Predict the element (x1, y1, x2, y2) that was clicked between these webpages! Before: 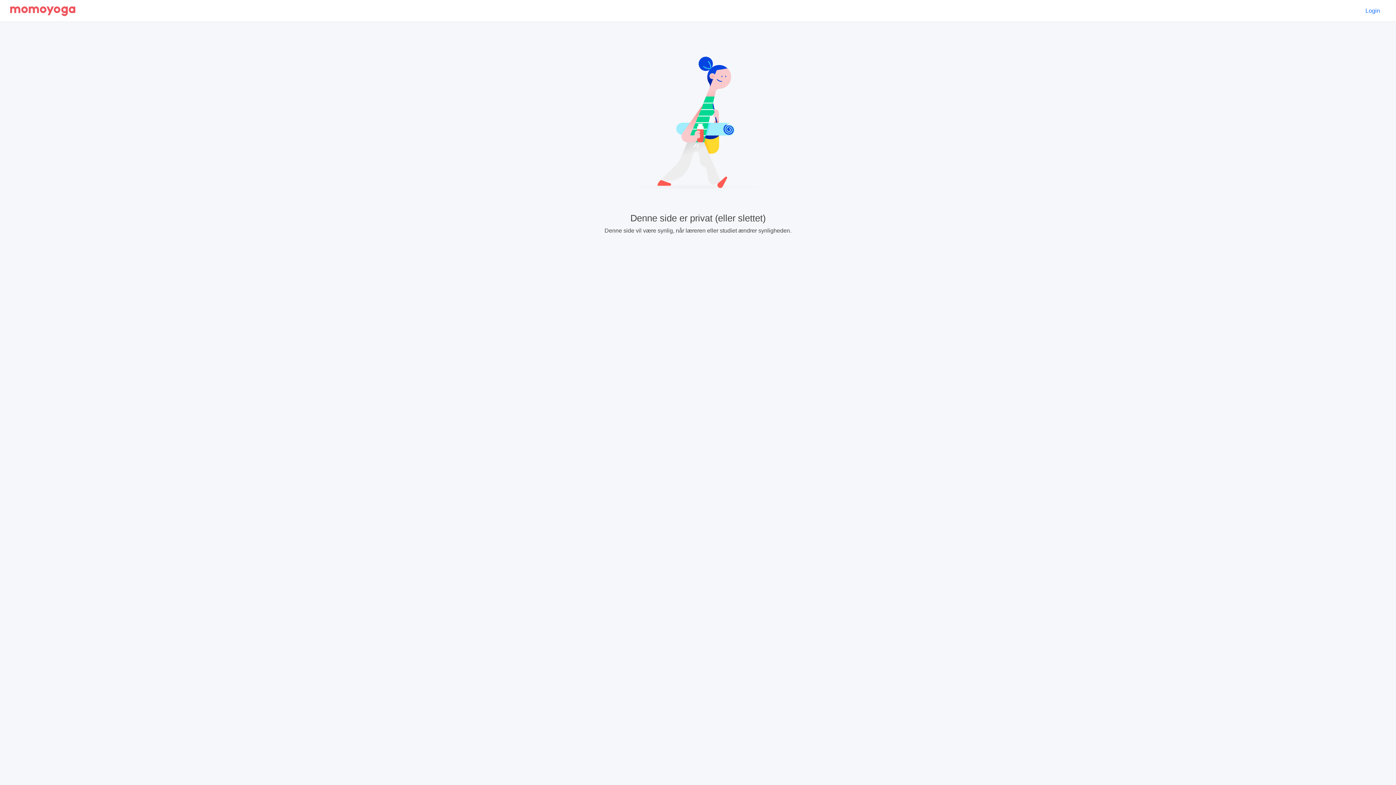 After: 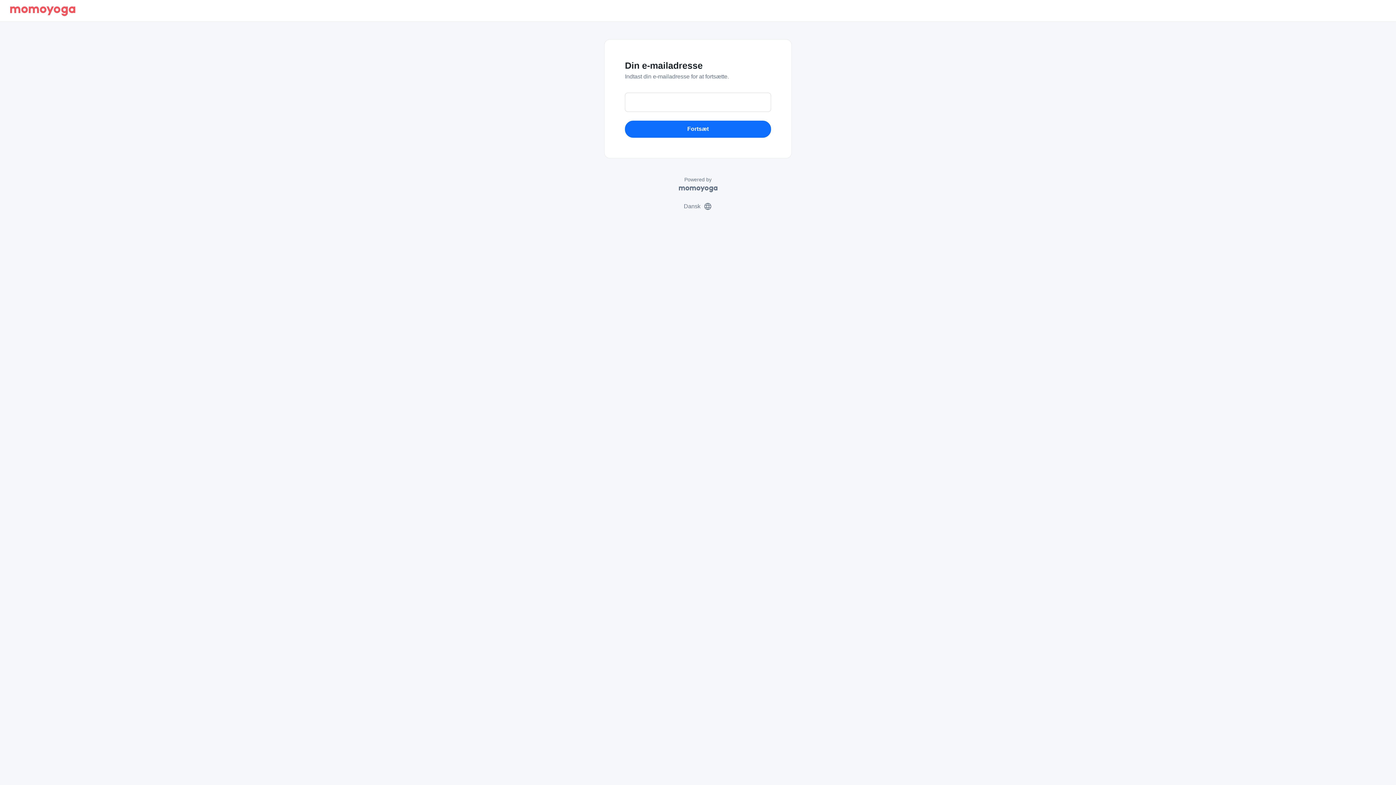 Action: label: Login bbox: (1360, 4, 1386, 17)